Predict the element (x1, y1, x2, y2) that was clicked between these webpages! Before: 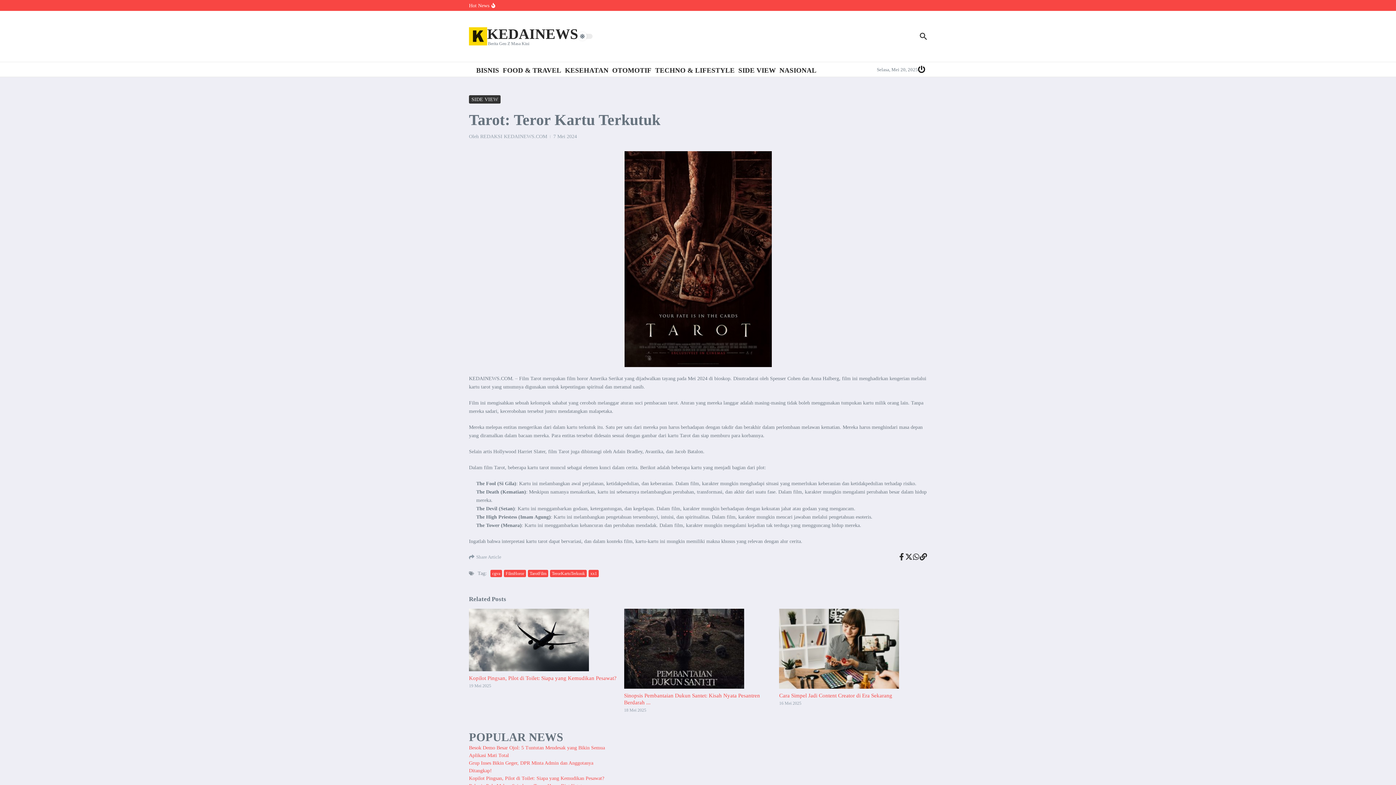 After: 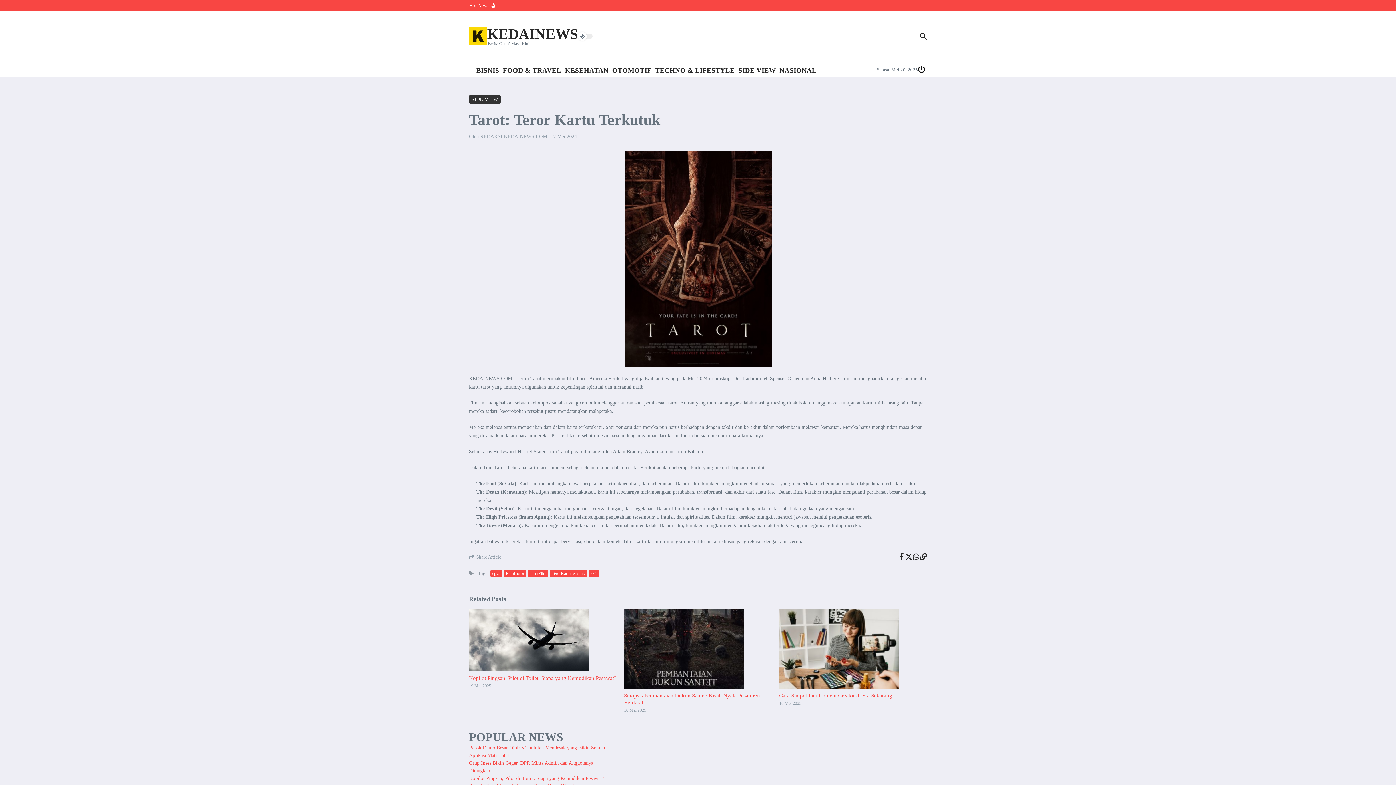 Action: bbox: (898, 553, 905, 560)